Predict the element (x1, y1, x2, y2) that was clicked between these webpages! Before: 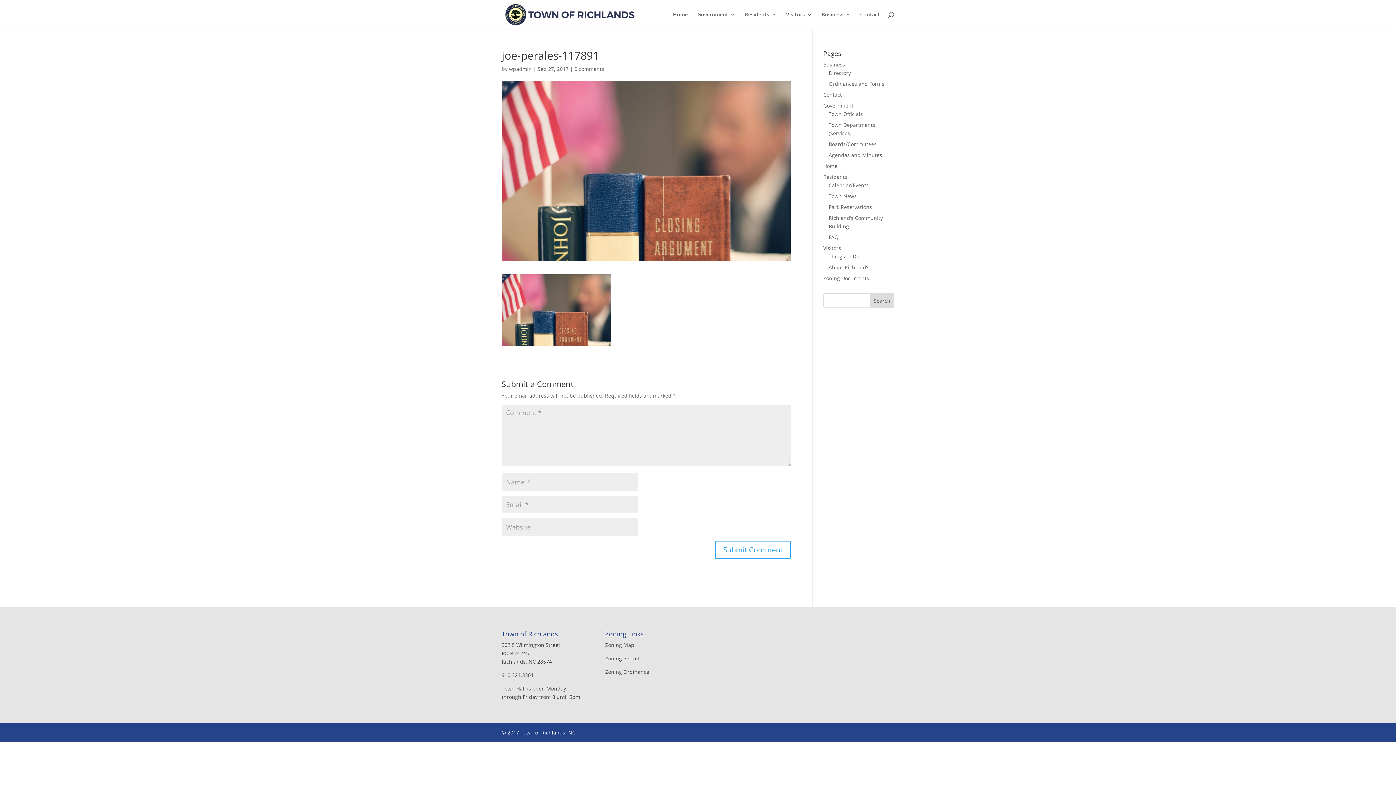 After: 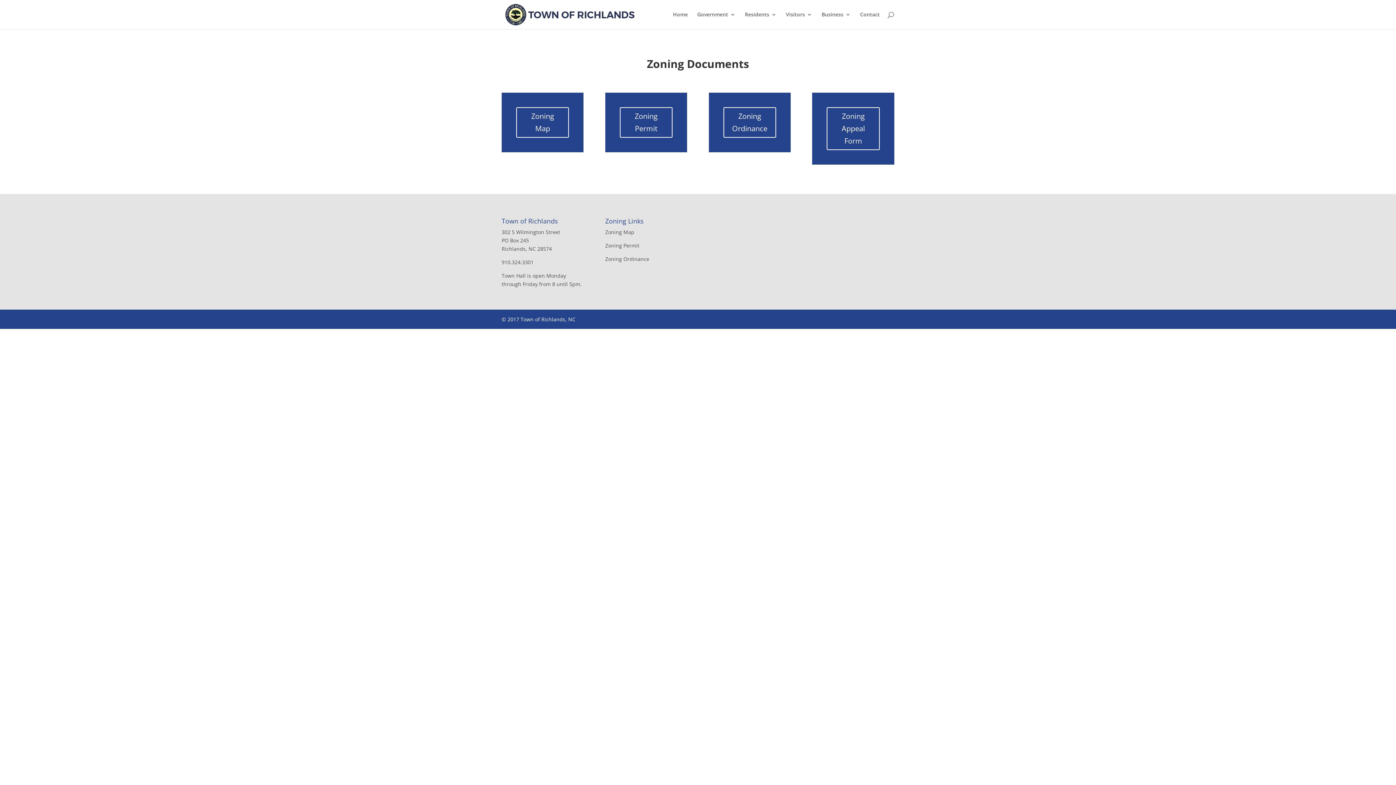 Action: bbox: (823, 274, 869, 281) label: Zoning Documents